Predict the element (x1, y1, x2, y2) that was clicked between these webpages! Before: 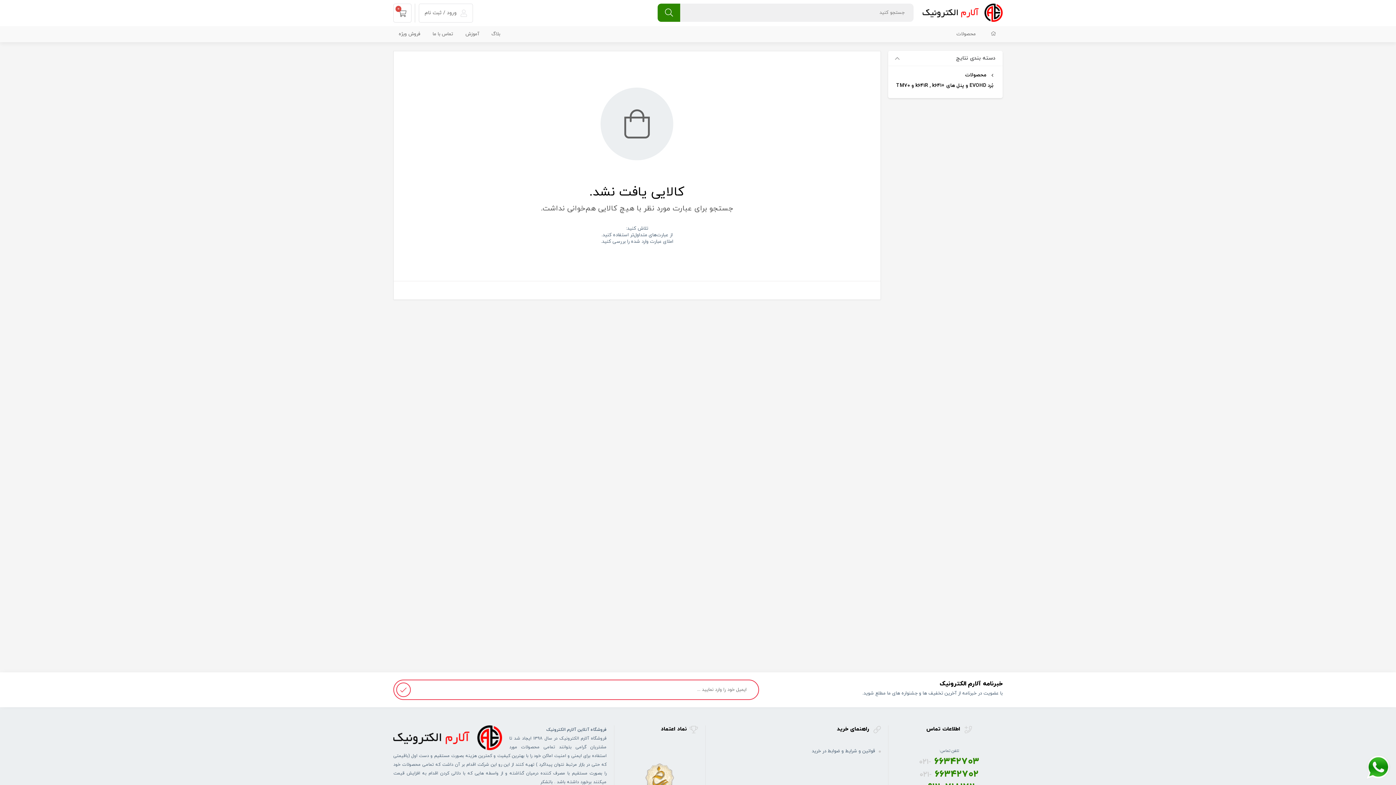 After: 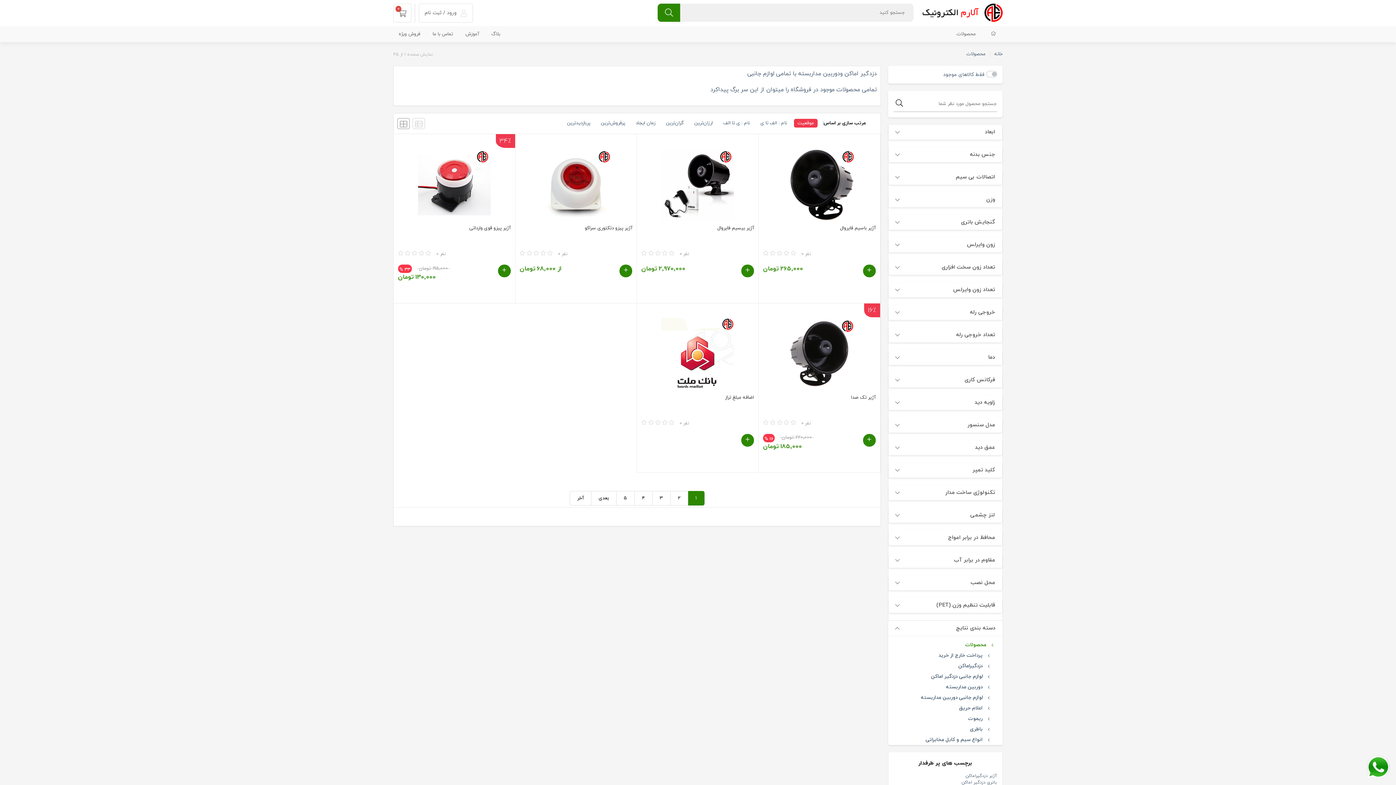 Action: bbox: (956, 30, 976, 37) label: محصولات